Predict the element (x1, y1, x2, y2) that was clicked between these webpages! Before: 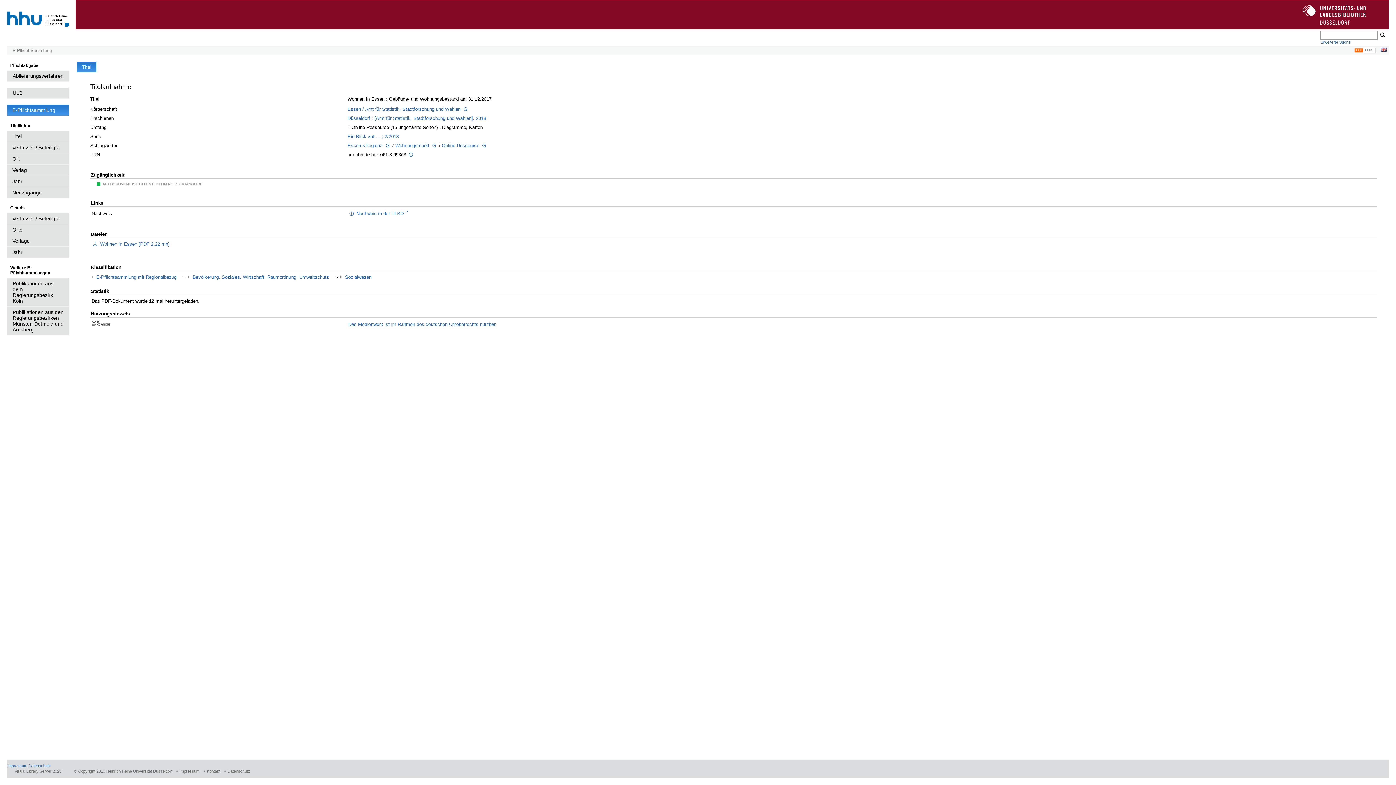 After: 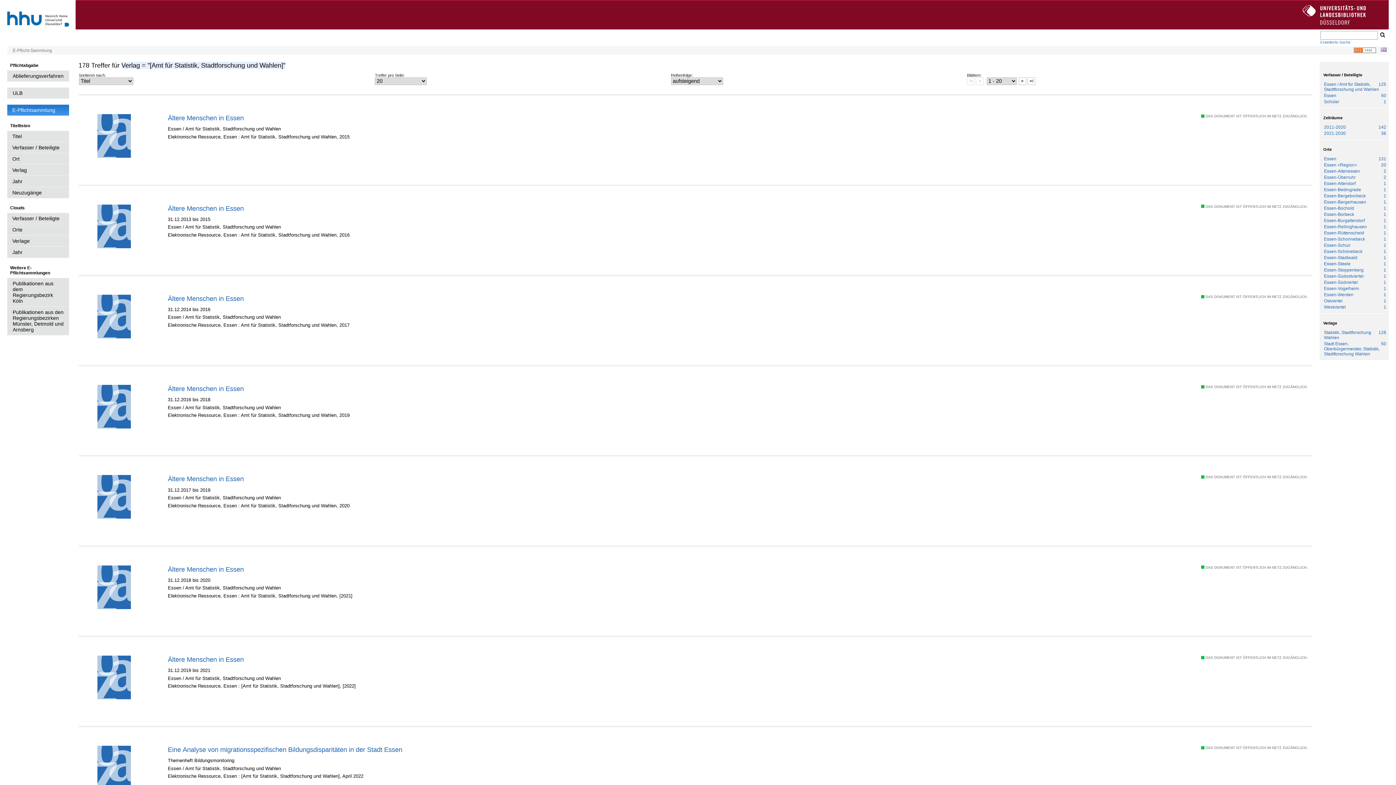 Action: label: [Amt für Statistik, Stadtforschung und Wahlen] bbox: (374, 115, 473, 122)